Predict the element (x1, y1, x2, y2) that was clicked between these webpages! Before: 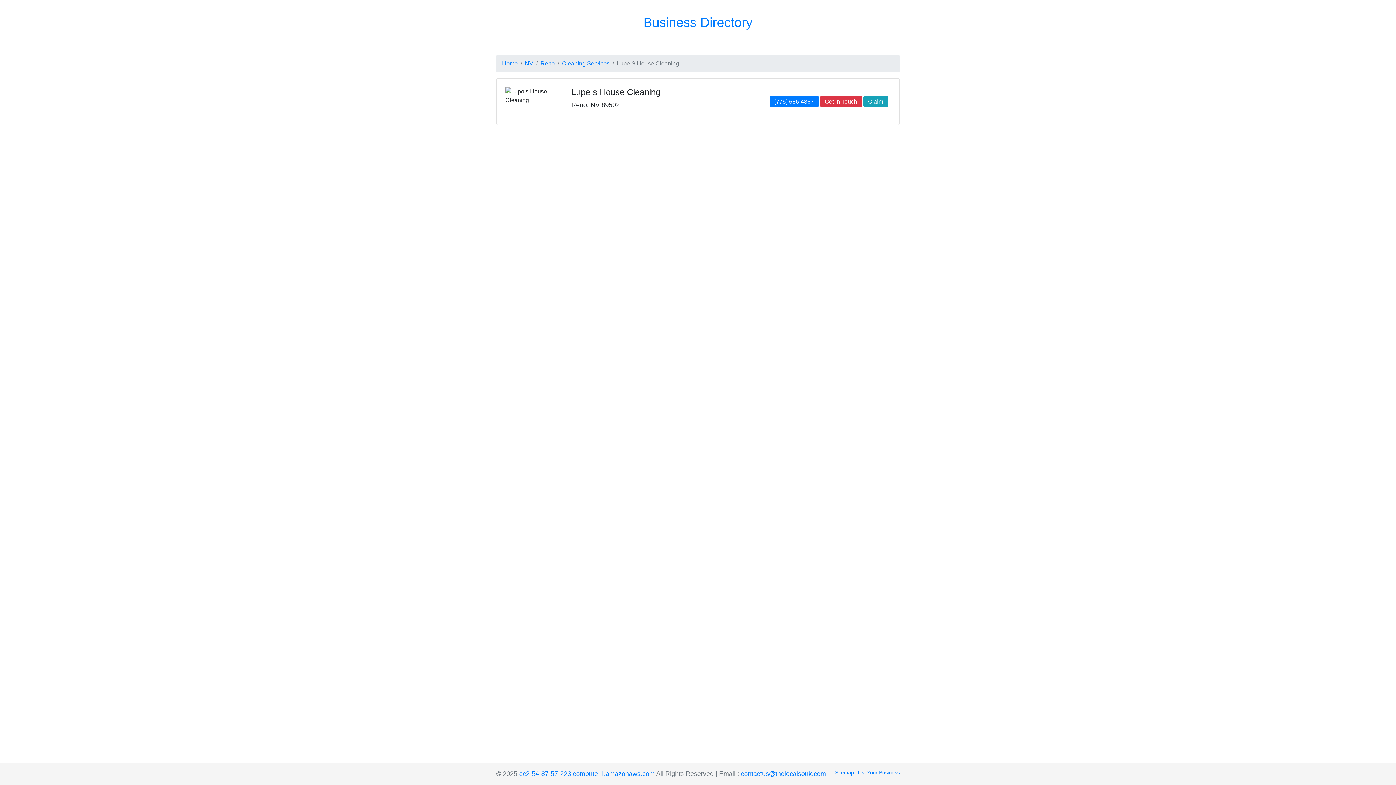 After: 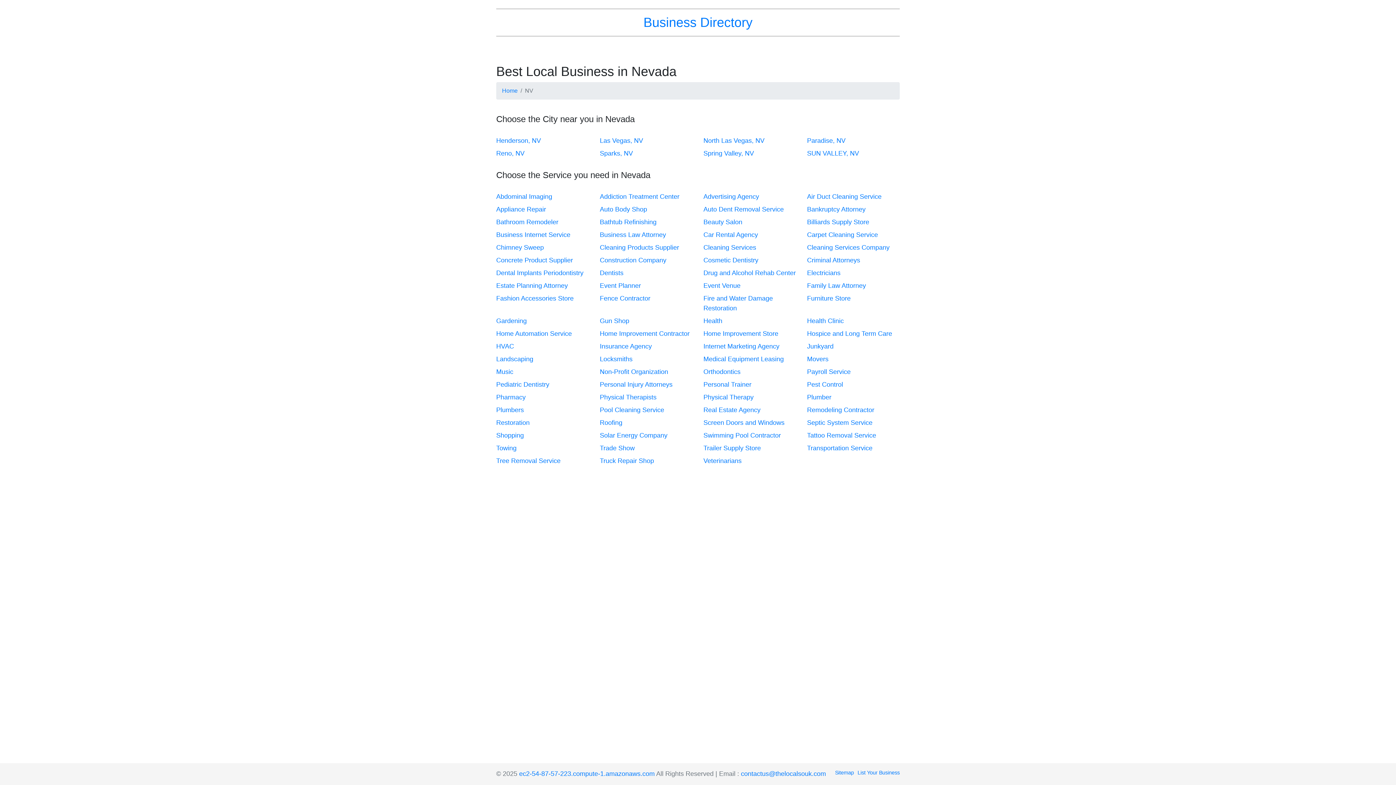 Action: bbox: (525, 60, 533, 66) label: NV